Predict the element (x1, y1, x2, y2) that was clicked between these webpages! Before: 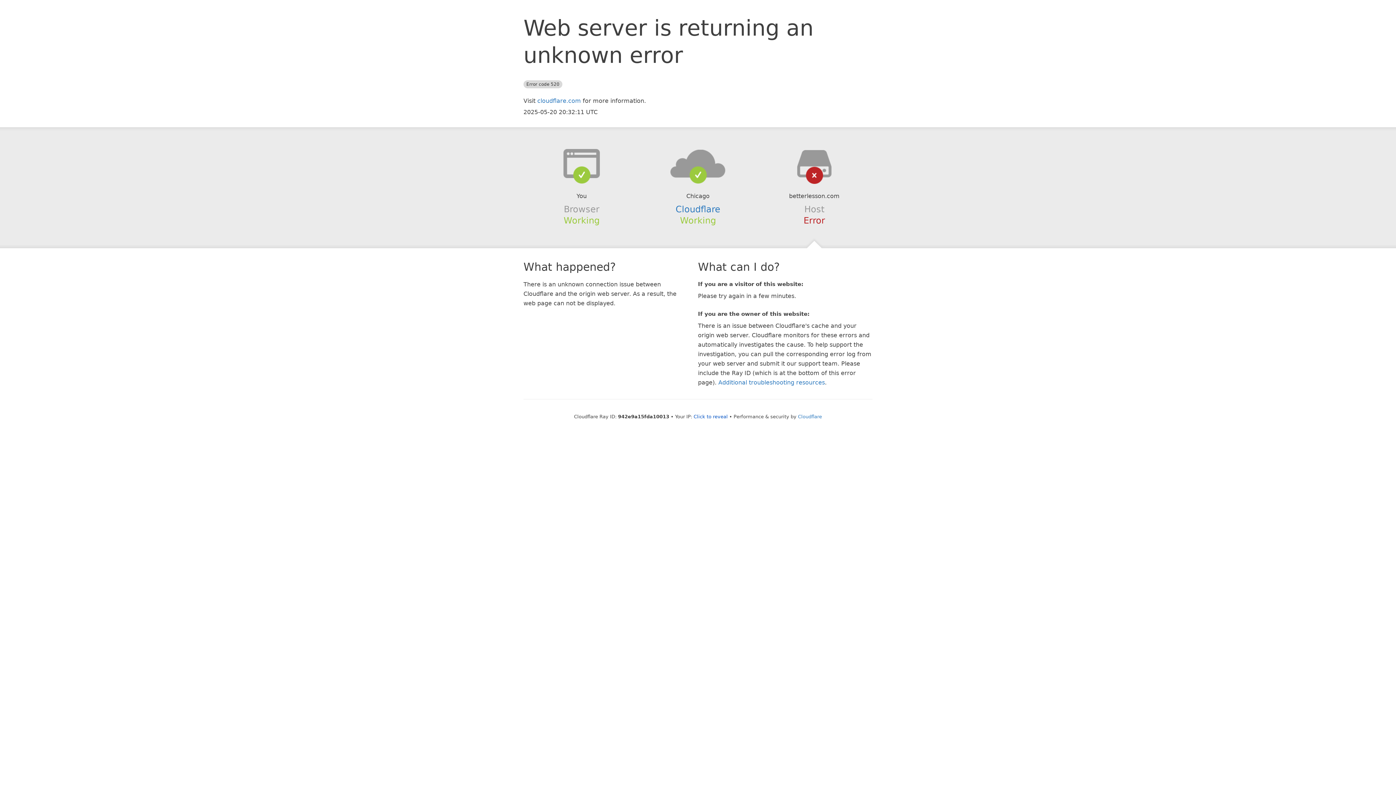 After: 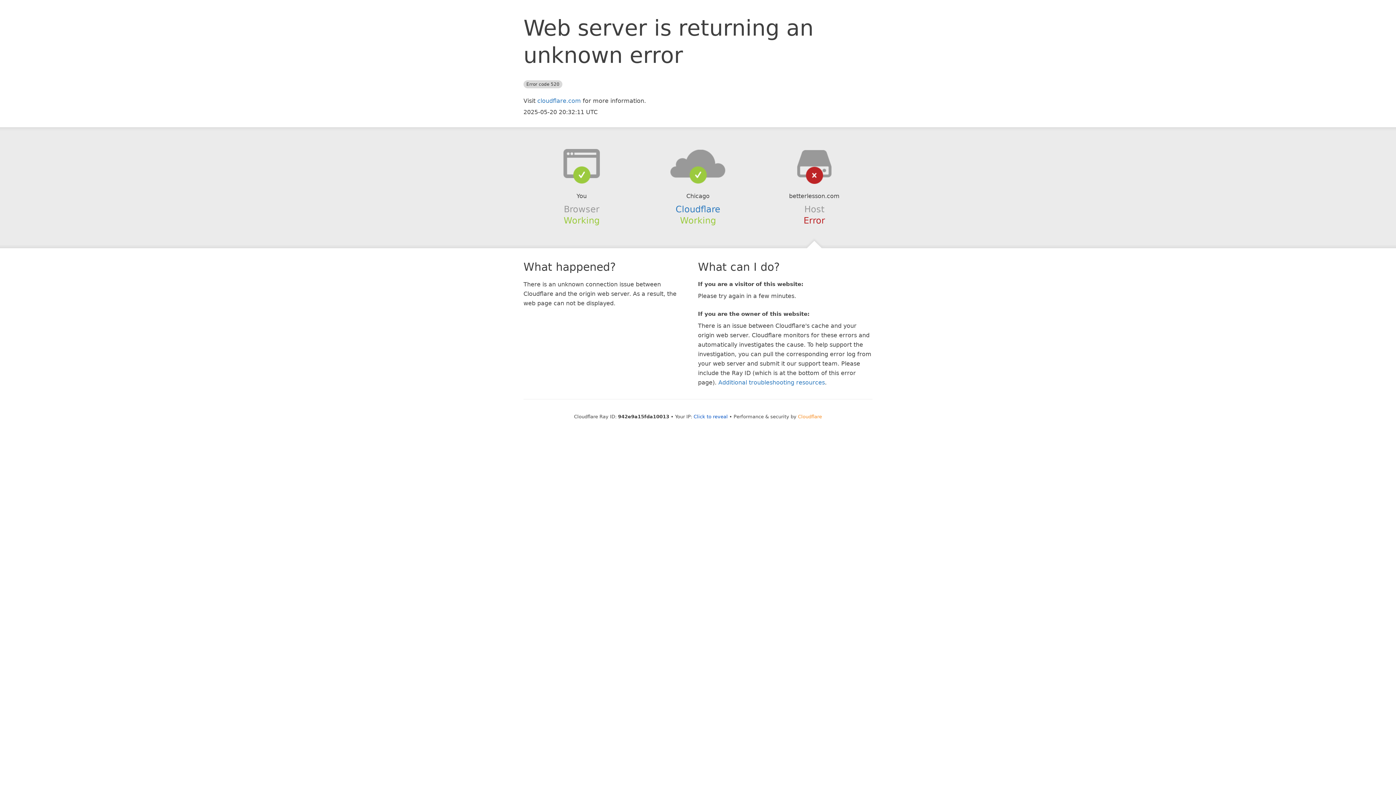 Action: label: Cloudflare bbox: (798, 414, 822, 419)